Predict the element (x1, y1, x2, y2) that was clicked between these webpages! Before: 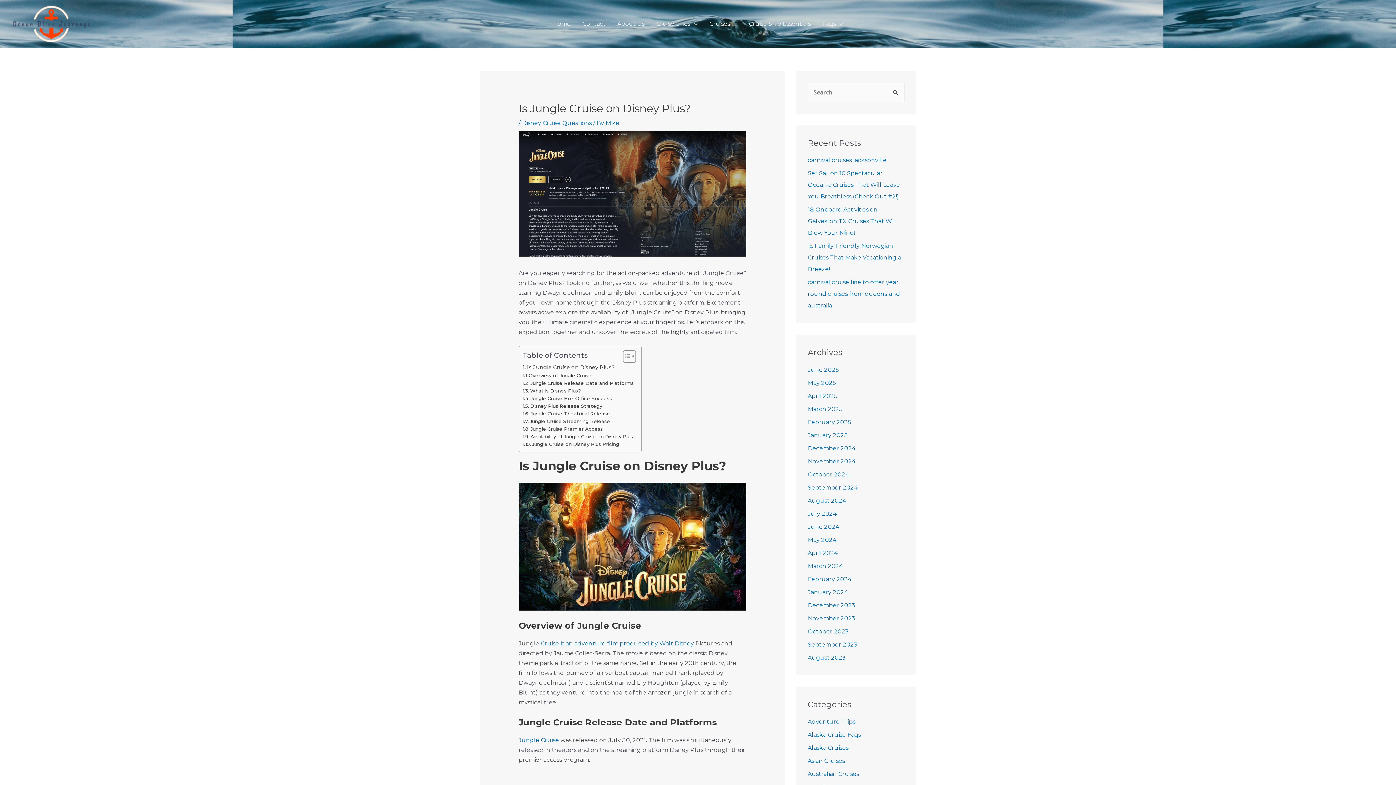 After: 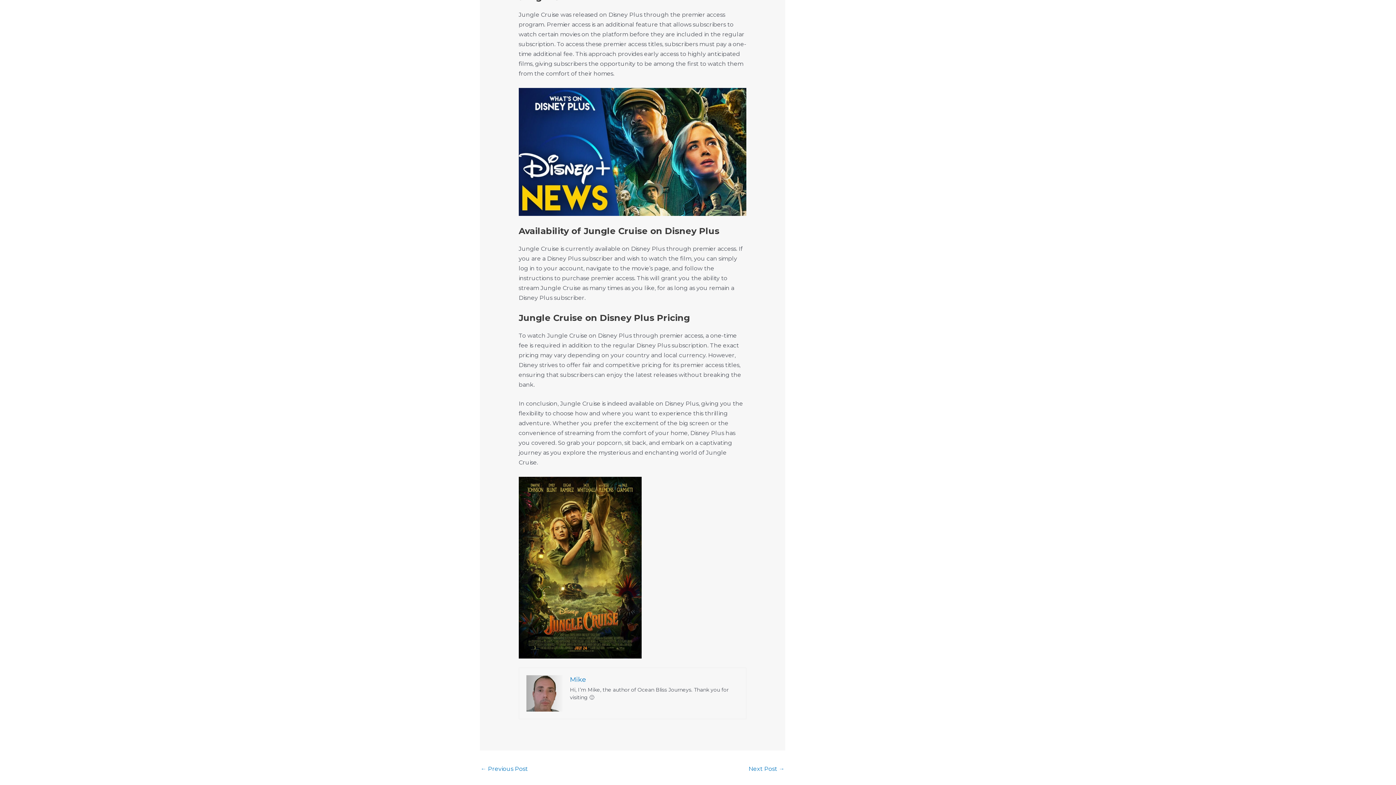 Action: label: Jungle Cruise Premier Access bbox: (522, 425, 603, 432)